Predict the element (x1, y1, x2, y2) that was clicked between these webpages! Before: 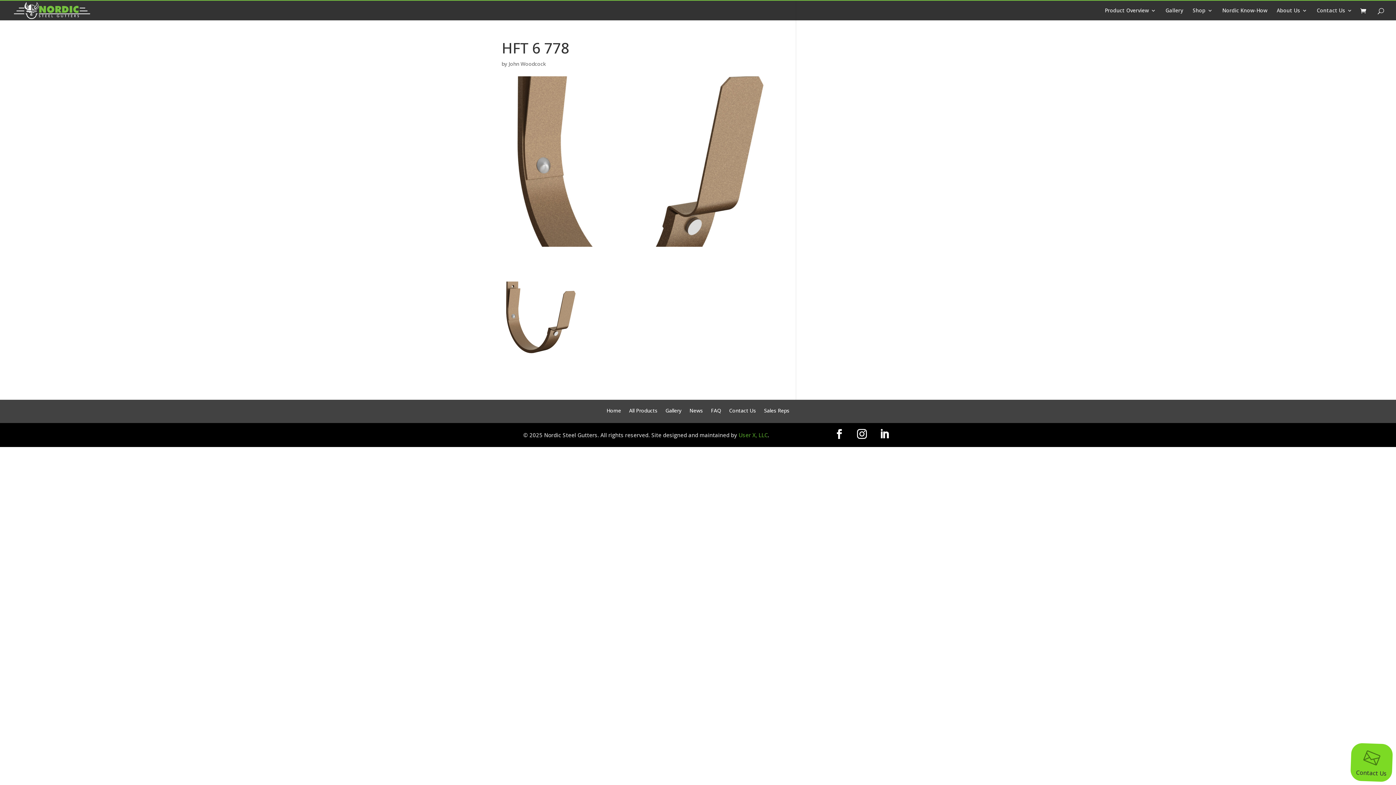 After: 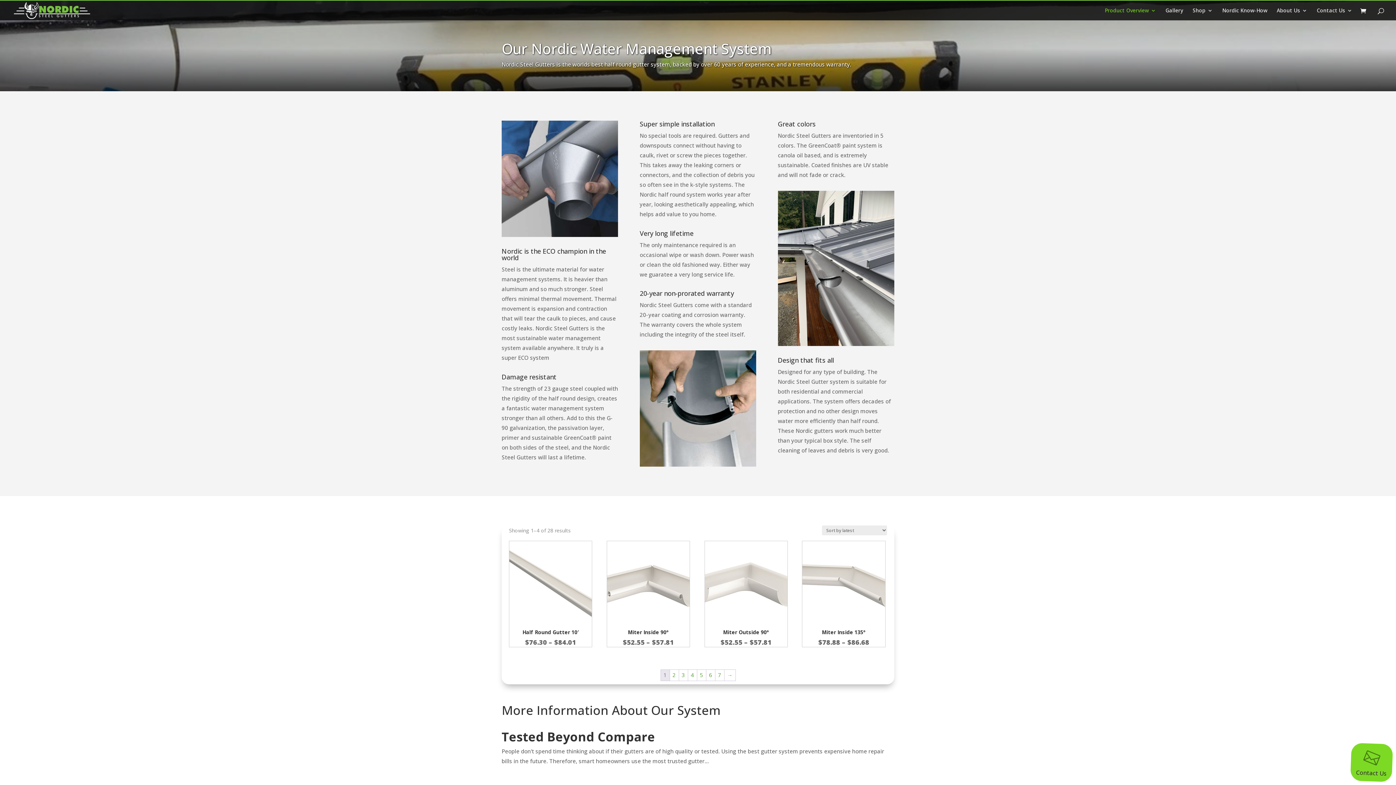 Action: bbox: (1105, 8, 1156, 20) label: Product Overview